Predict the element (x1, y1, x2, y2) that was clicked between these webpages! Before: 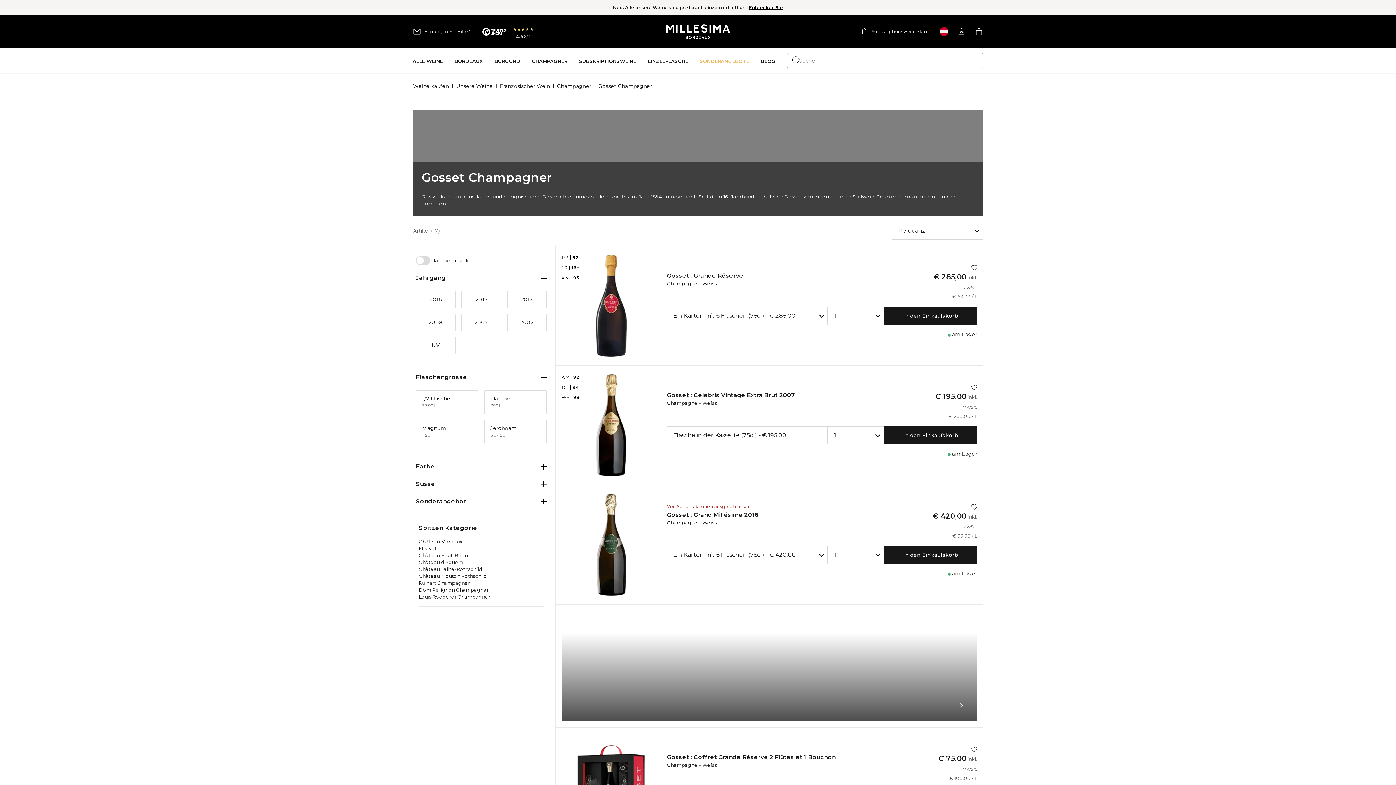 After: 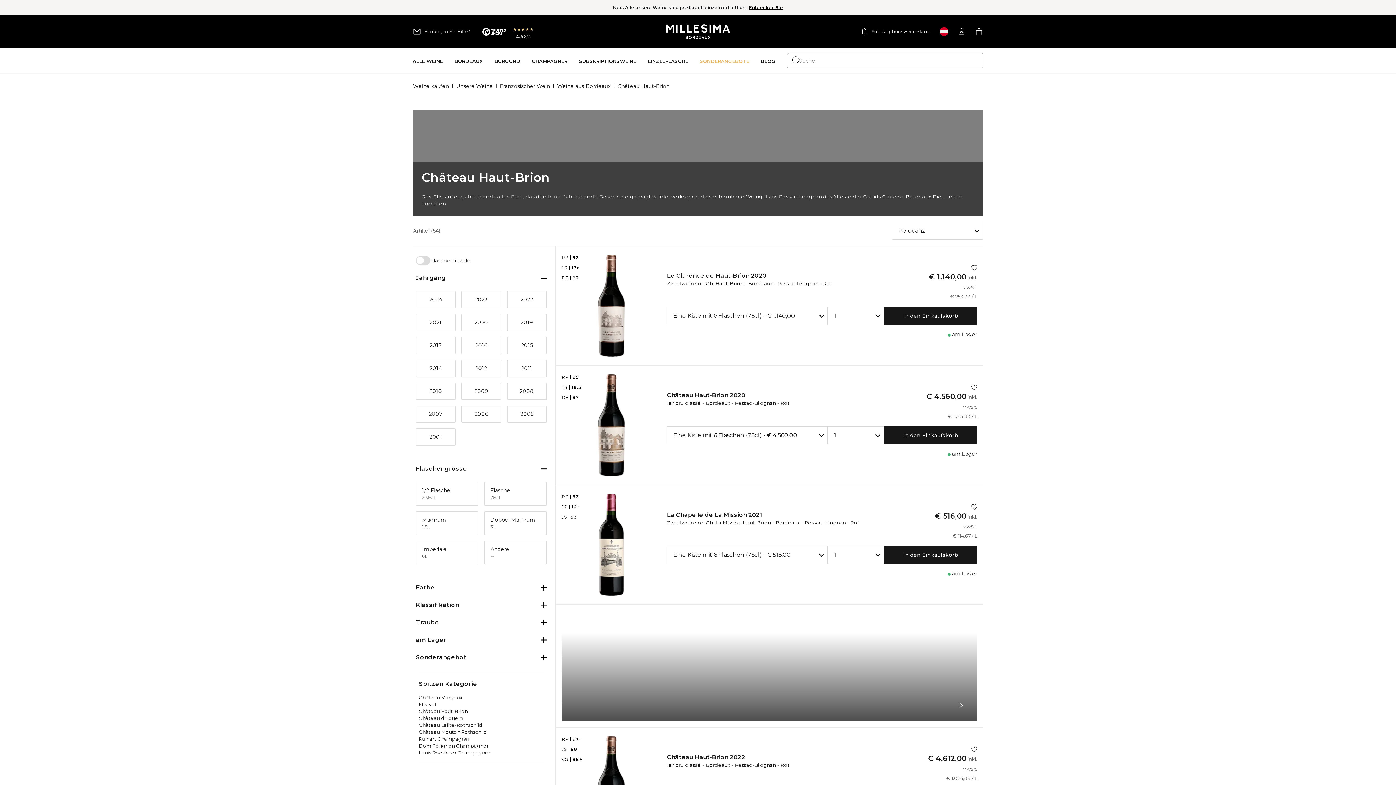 Action: label: Château Haut-Brion bbox: (418, 552, 467, 558)